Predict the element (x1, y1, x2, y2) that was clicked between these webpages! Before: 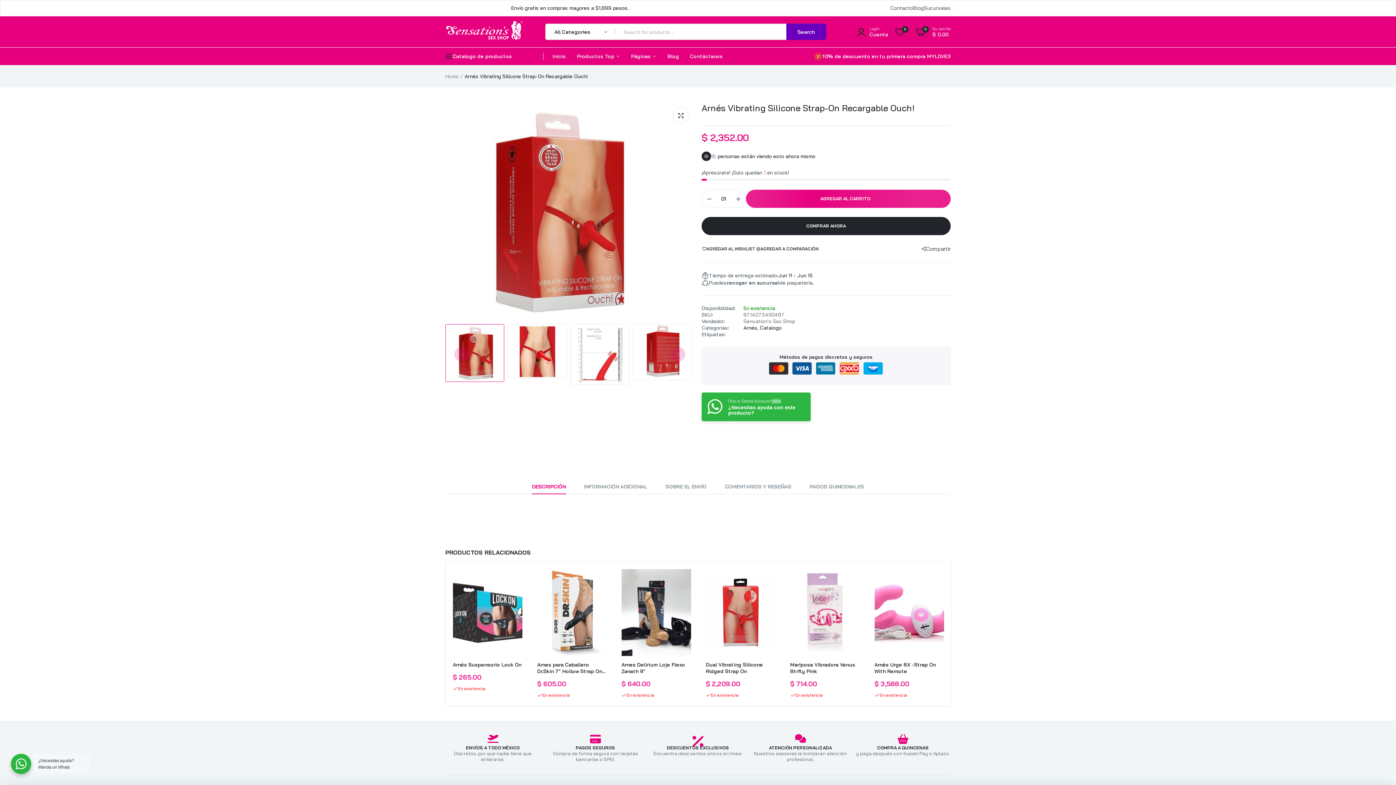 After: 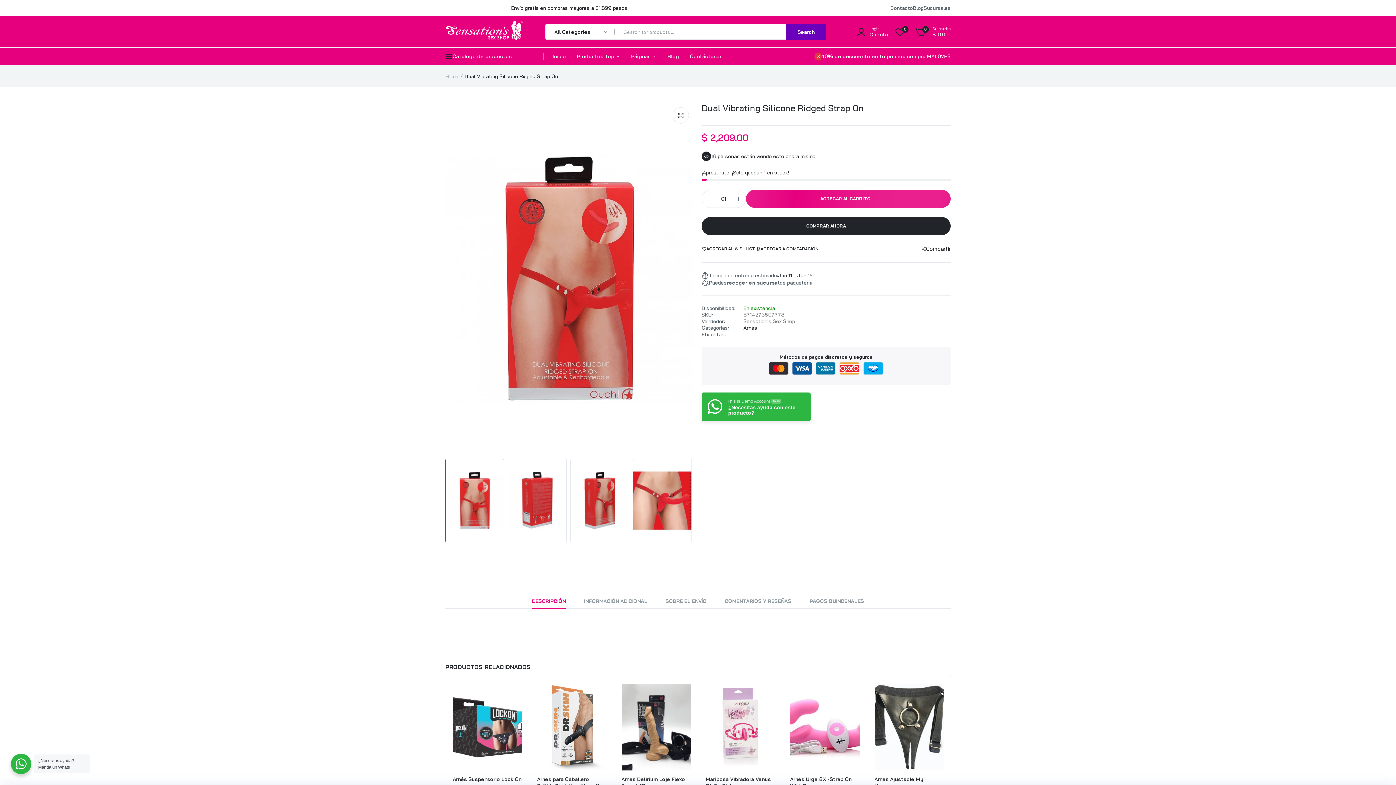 Action: bbox: (706, 569, 775, 656)